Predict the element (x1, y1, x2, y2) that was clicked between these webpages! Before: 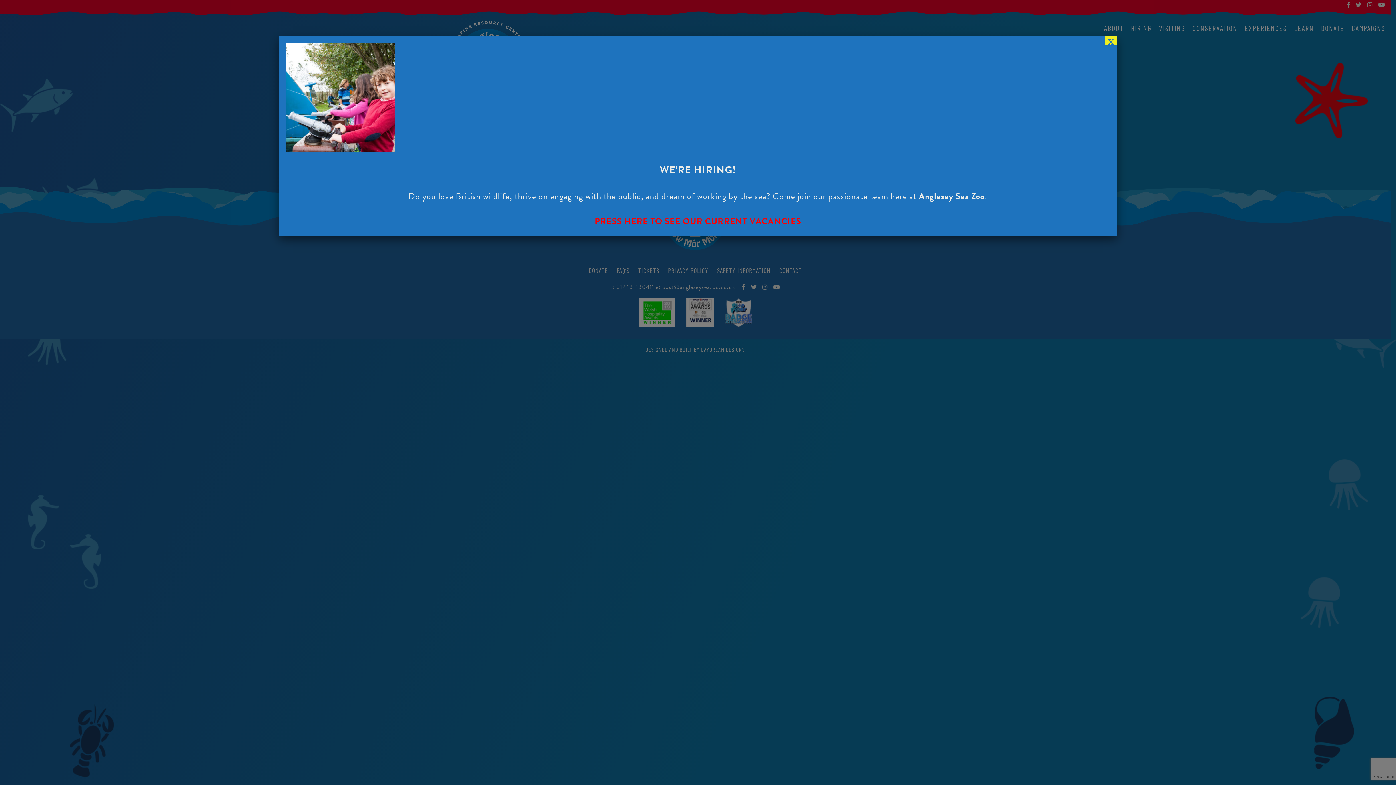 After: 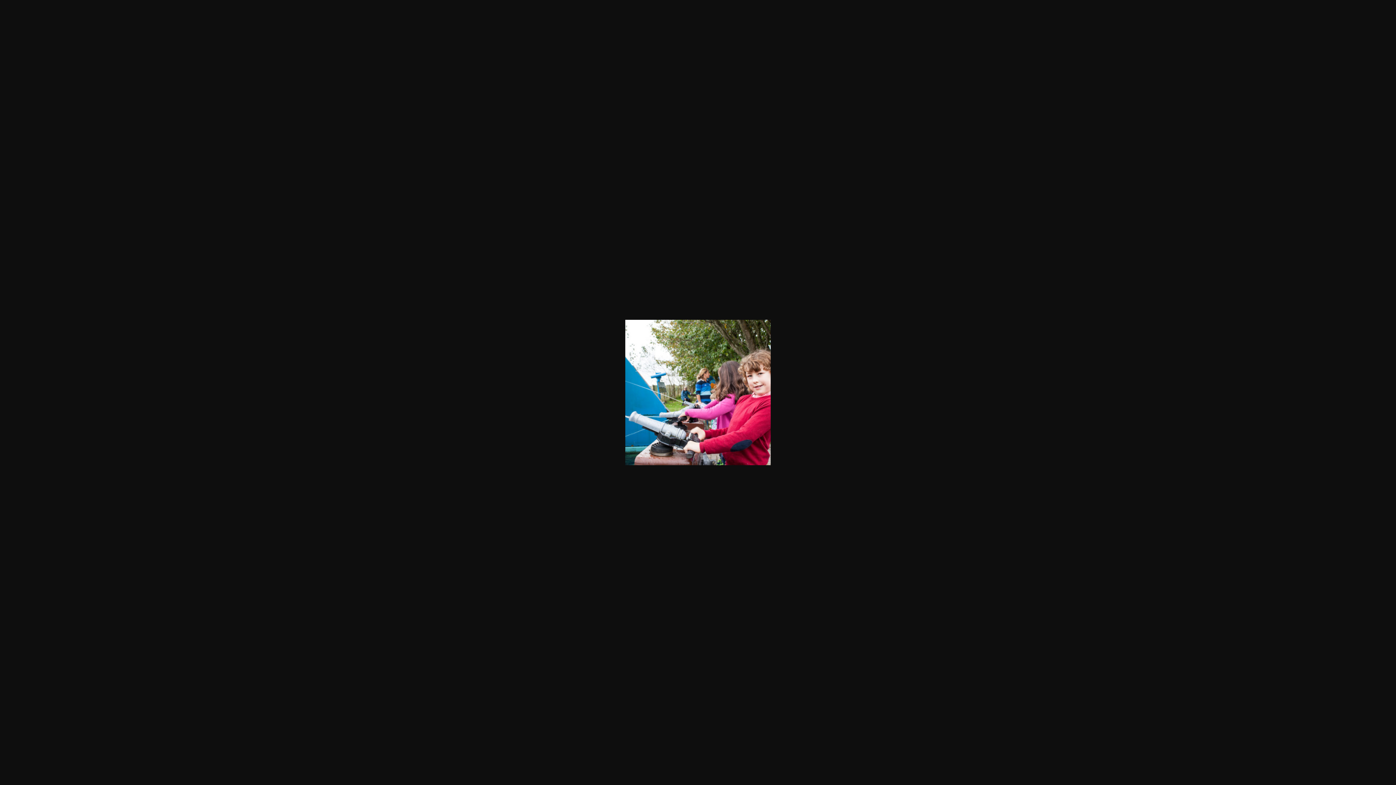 Action: bbox: (285, 145, 394, 154)